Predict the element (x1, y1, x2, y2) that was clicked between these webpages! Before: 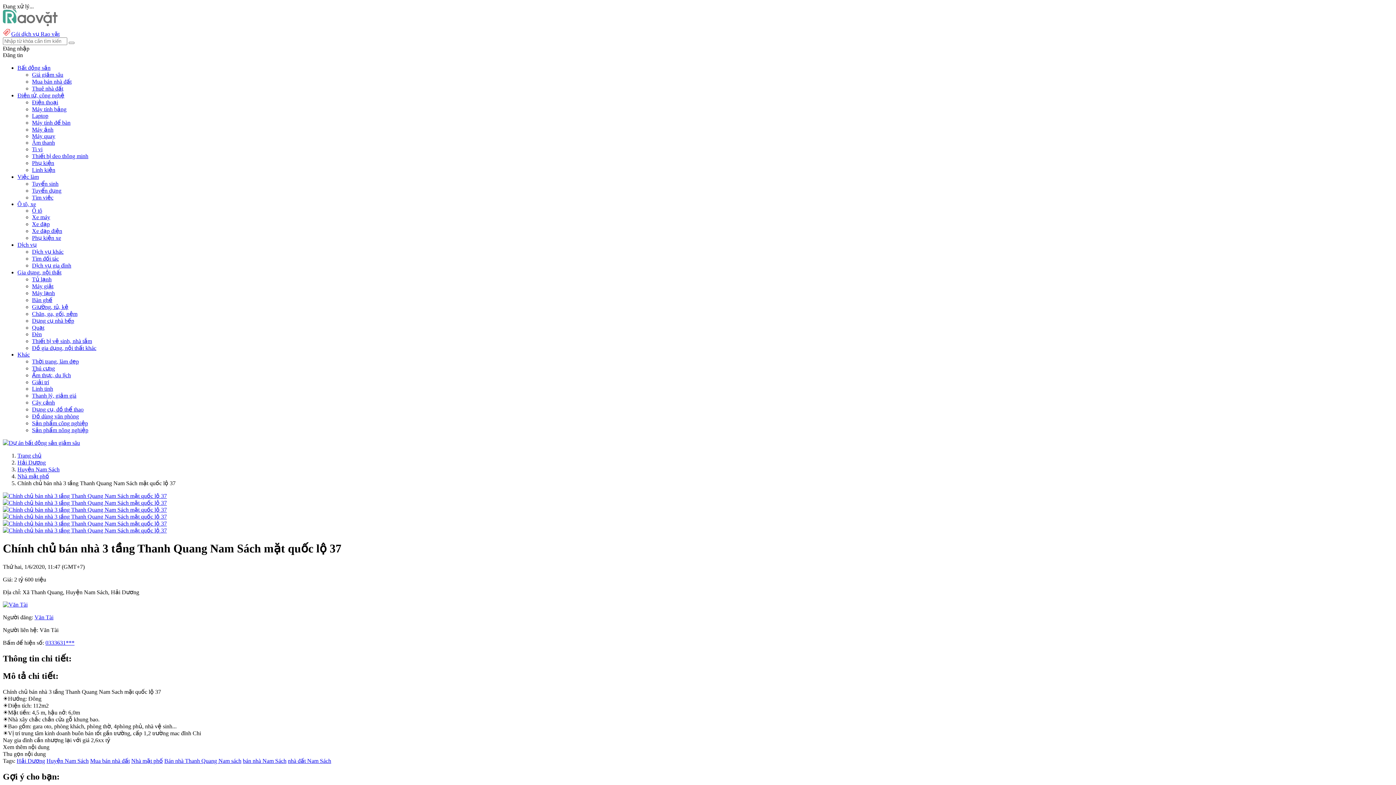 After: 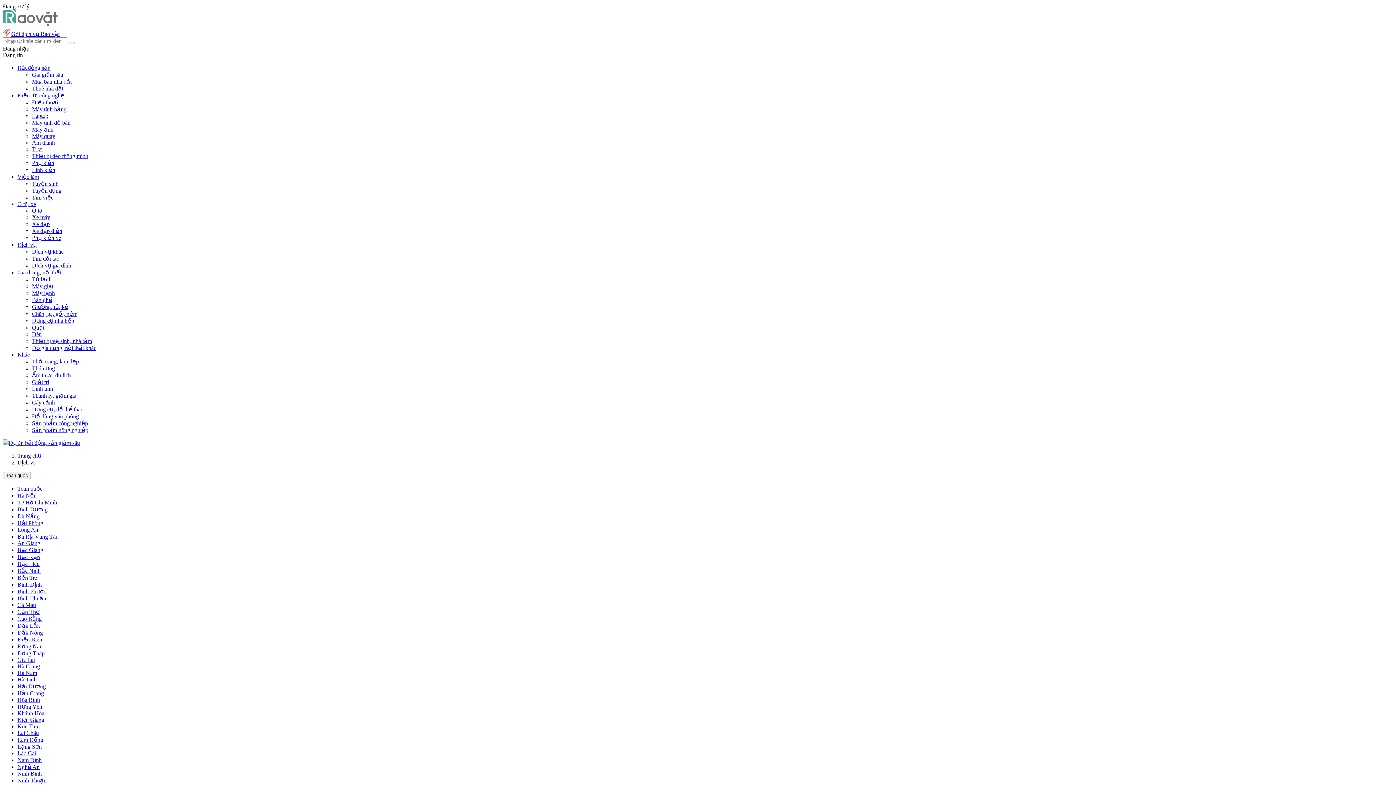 Action: label: Dịch vụ bbox: (17, 241, 36, 248)